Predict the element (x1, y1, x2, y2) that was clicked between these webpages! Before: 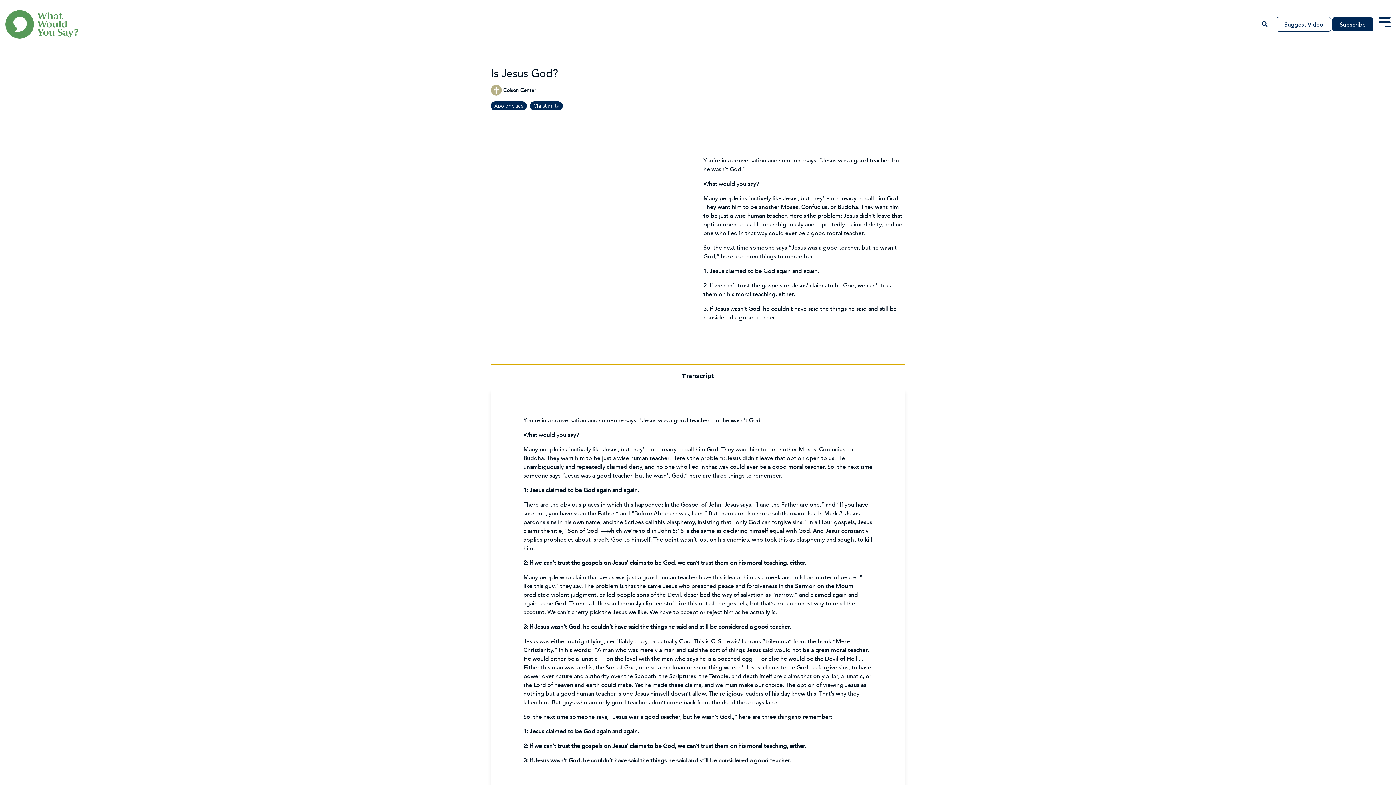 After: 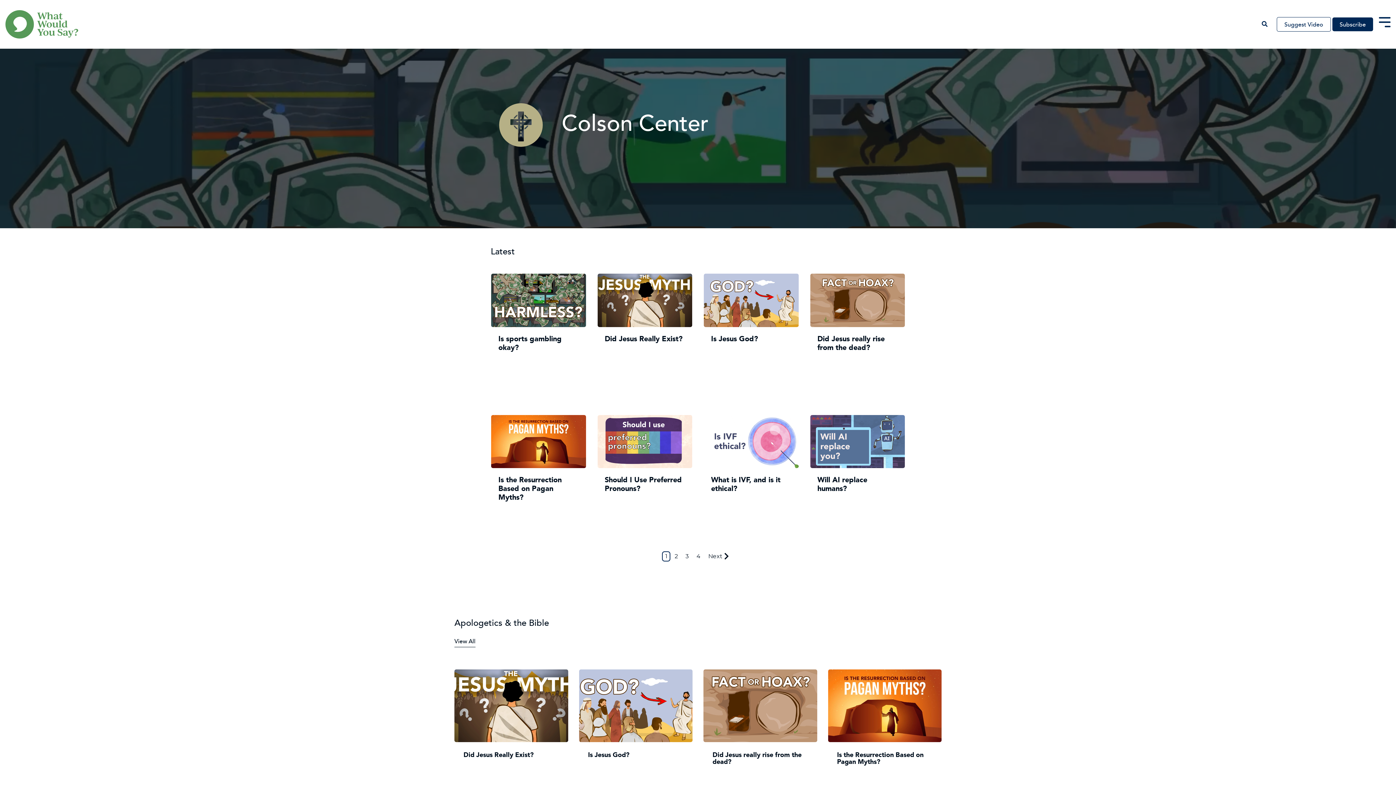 Action: bbox: (490, 85, 536, 94) label:  Colson Center